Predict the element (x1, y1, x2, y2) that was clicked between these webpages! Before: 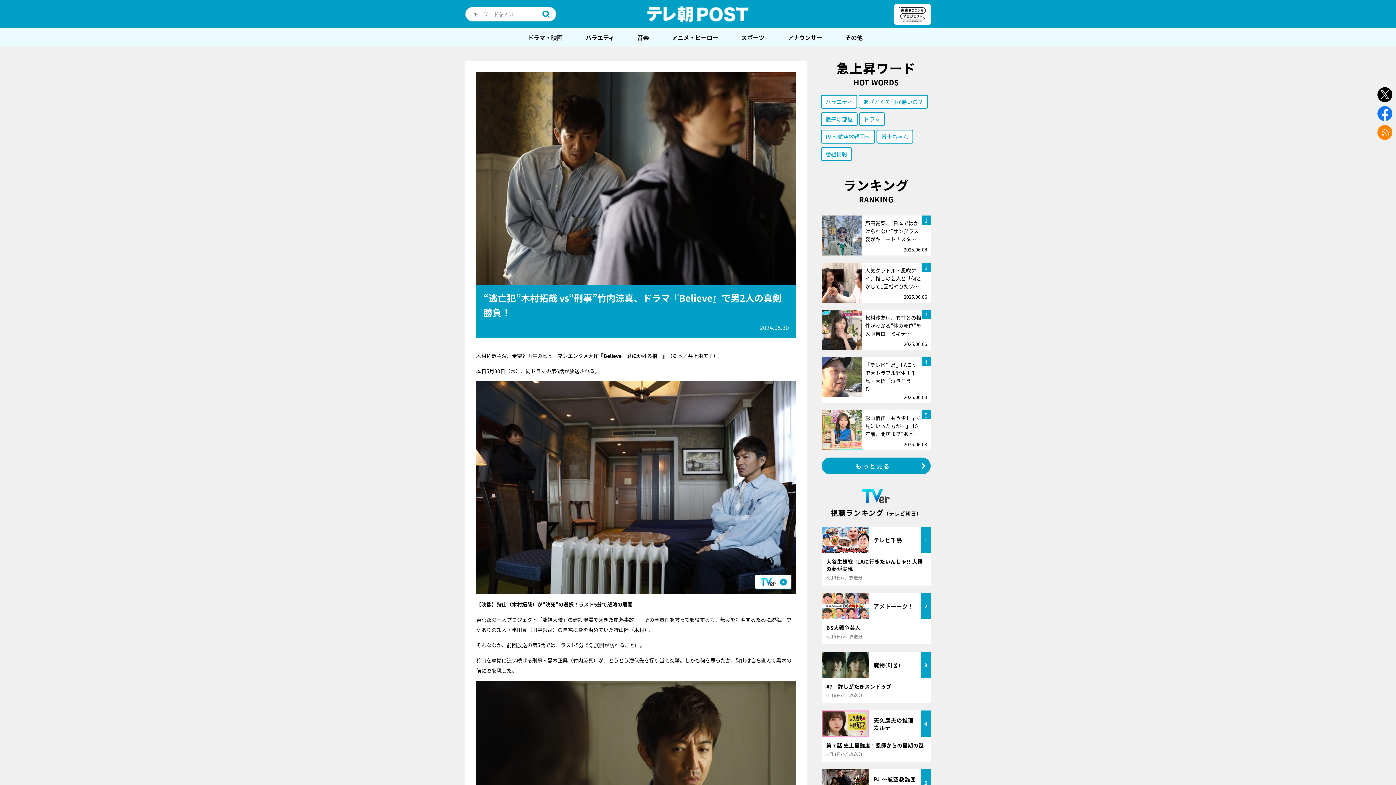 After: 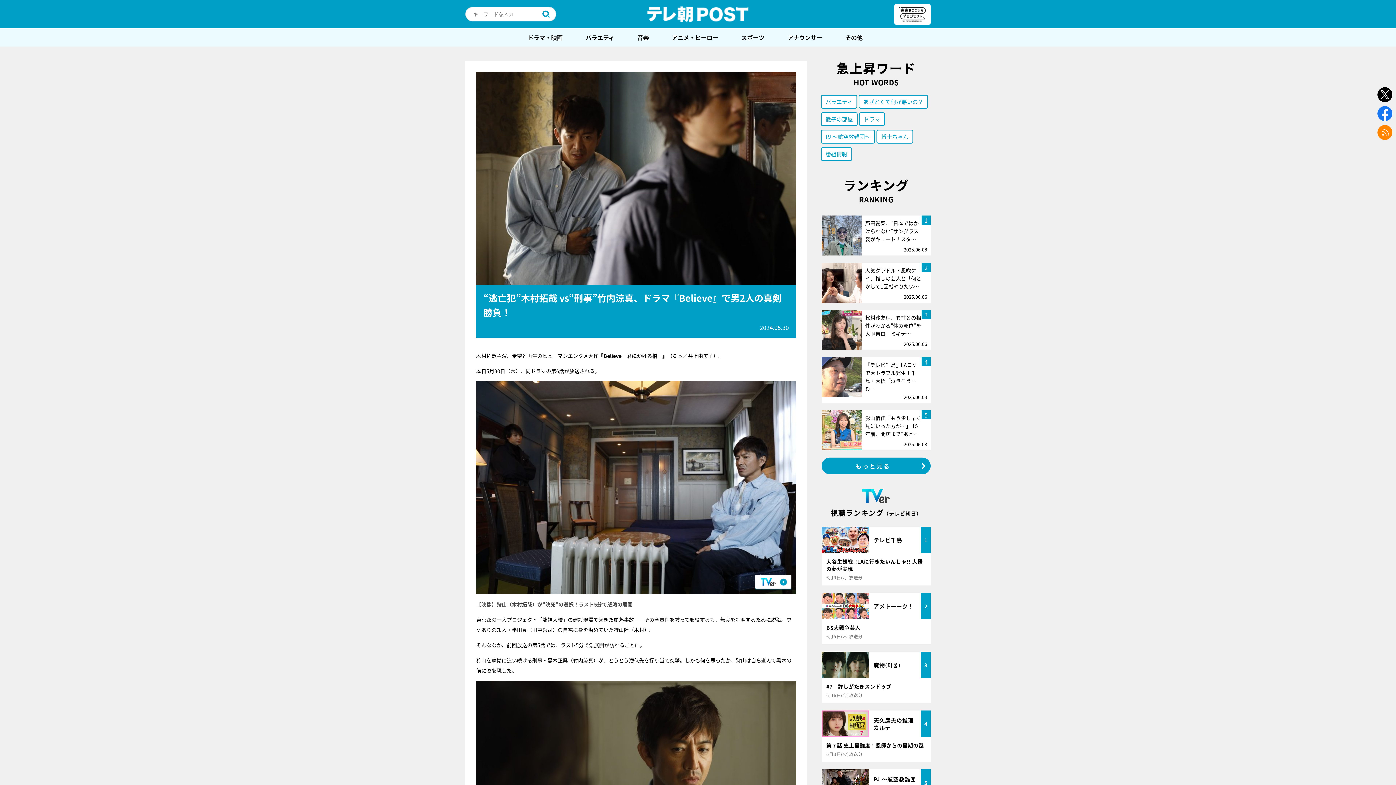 Action: bbox: (476, 601, 632, 608) label: 【映像】狩山（木村拓哉）が“決死”の選択！ラスト5分で怒涛の展開